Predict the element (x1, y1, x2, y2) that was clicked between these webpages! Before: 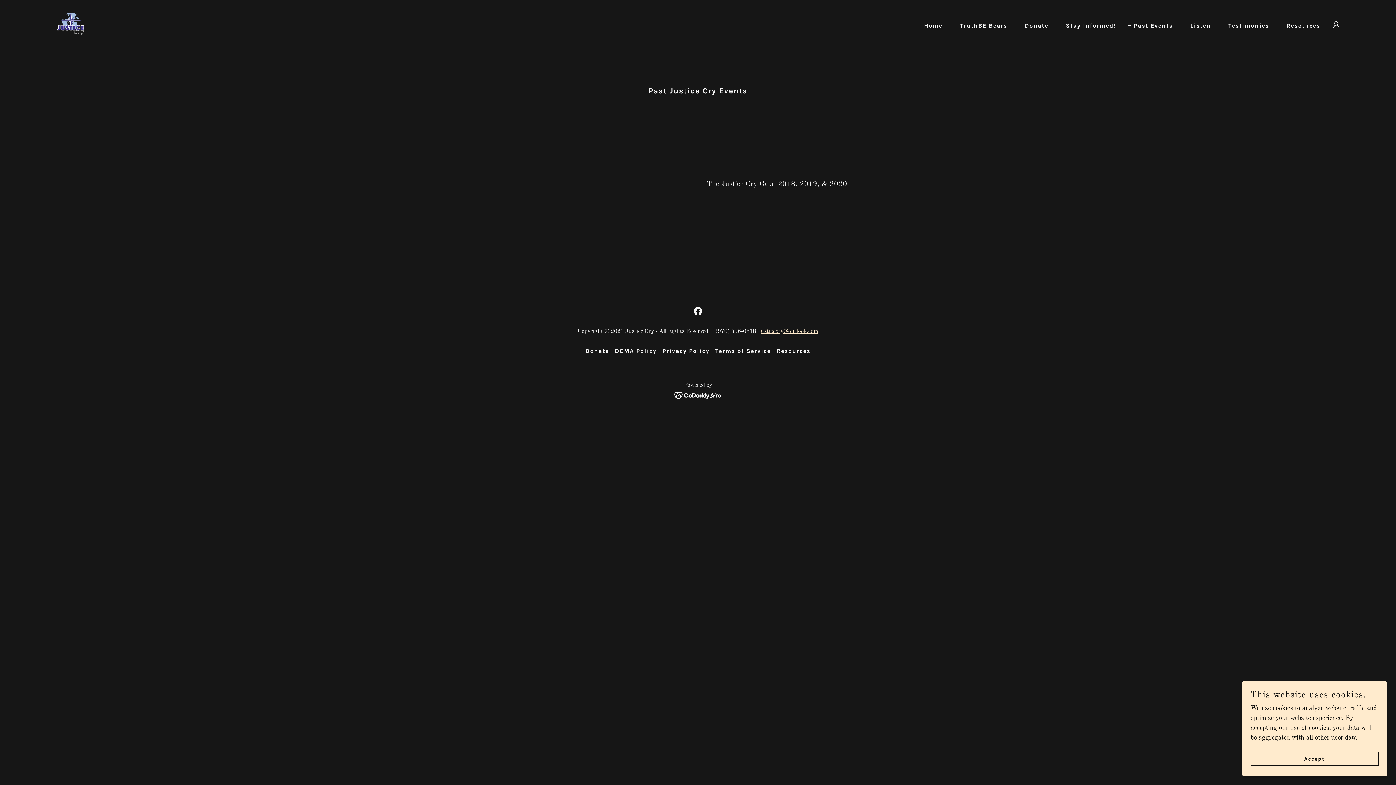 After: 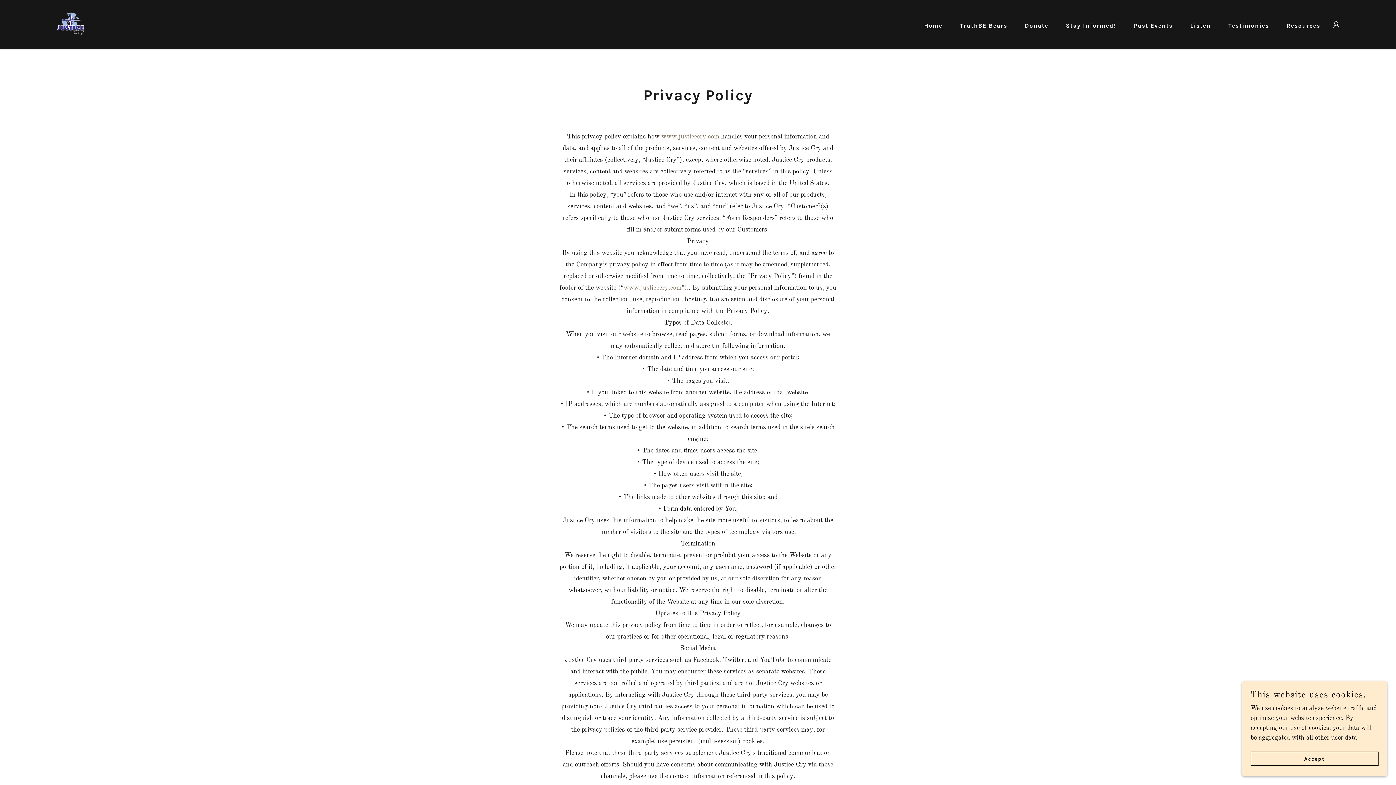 Action: label: Privacy Policy bbox: (659, 344, 712, 357)